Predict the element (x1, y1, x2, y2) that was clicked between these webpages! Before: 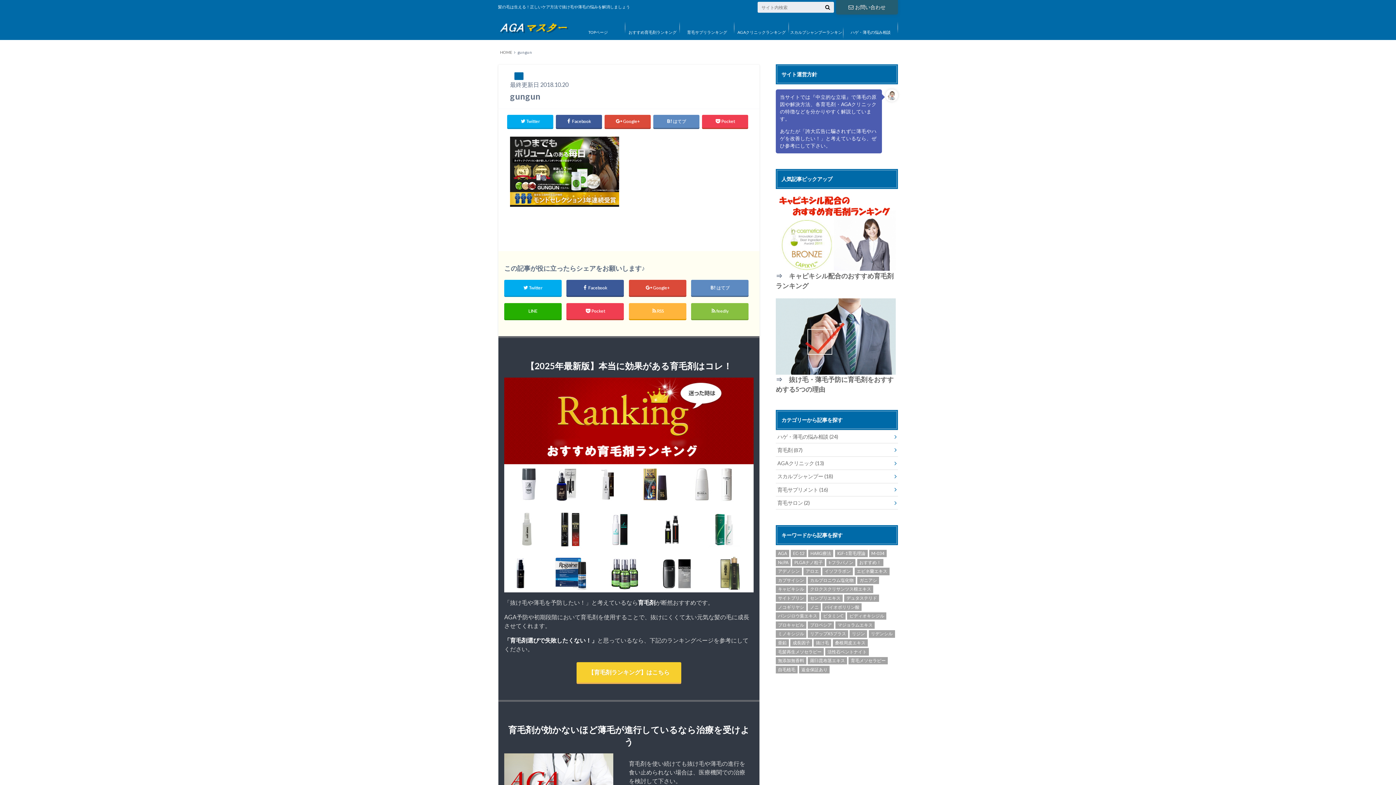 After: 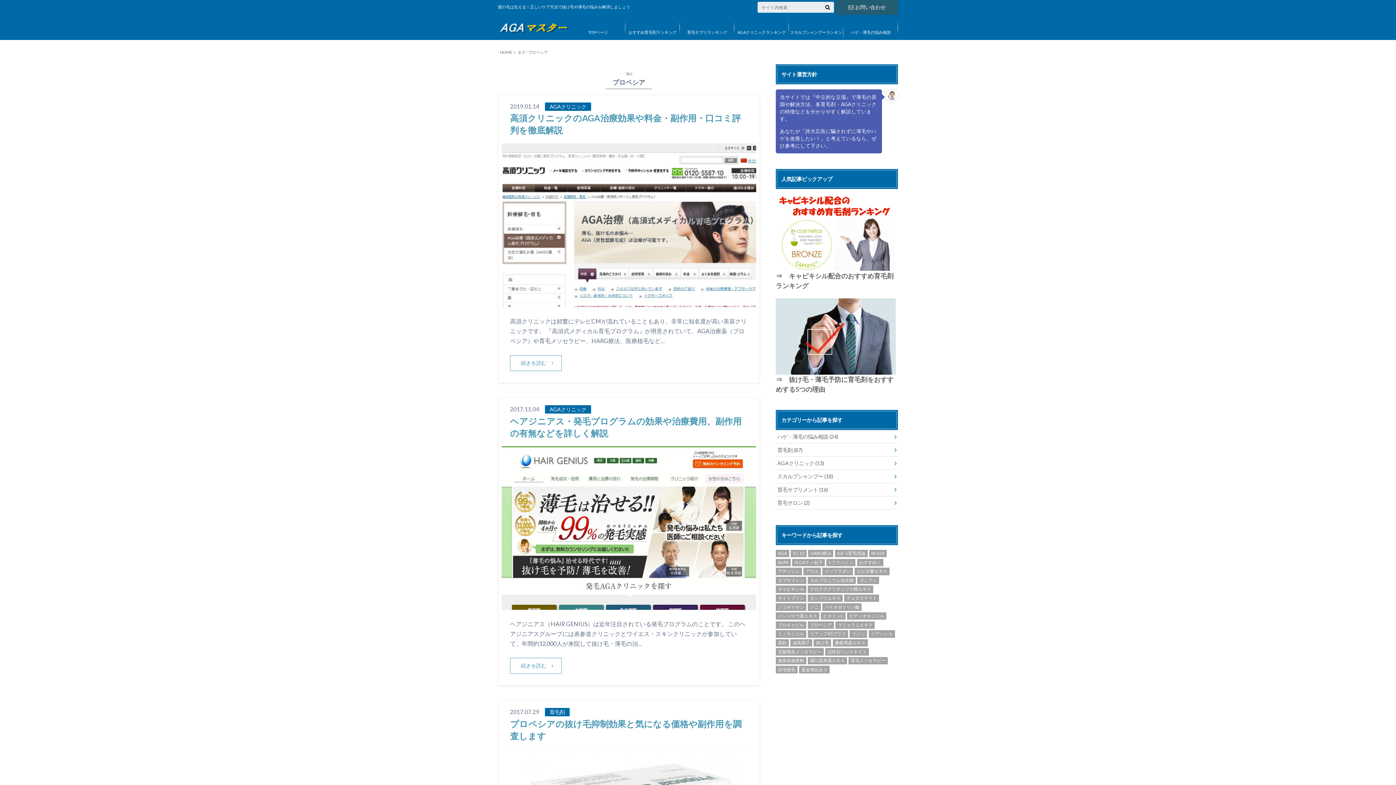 Action: bbox: (808, 621, 834, 629) label: プロペシア (9個の項目)